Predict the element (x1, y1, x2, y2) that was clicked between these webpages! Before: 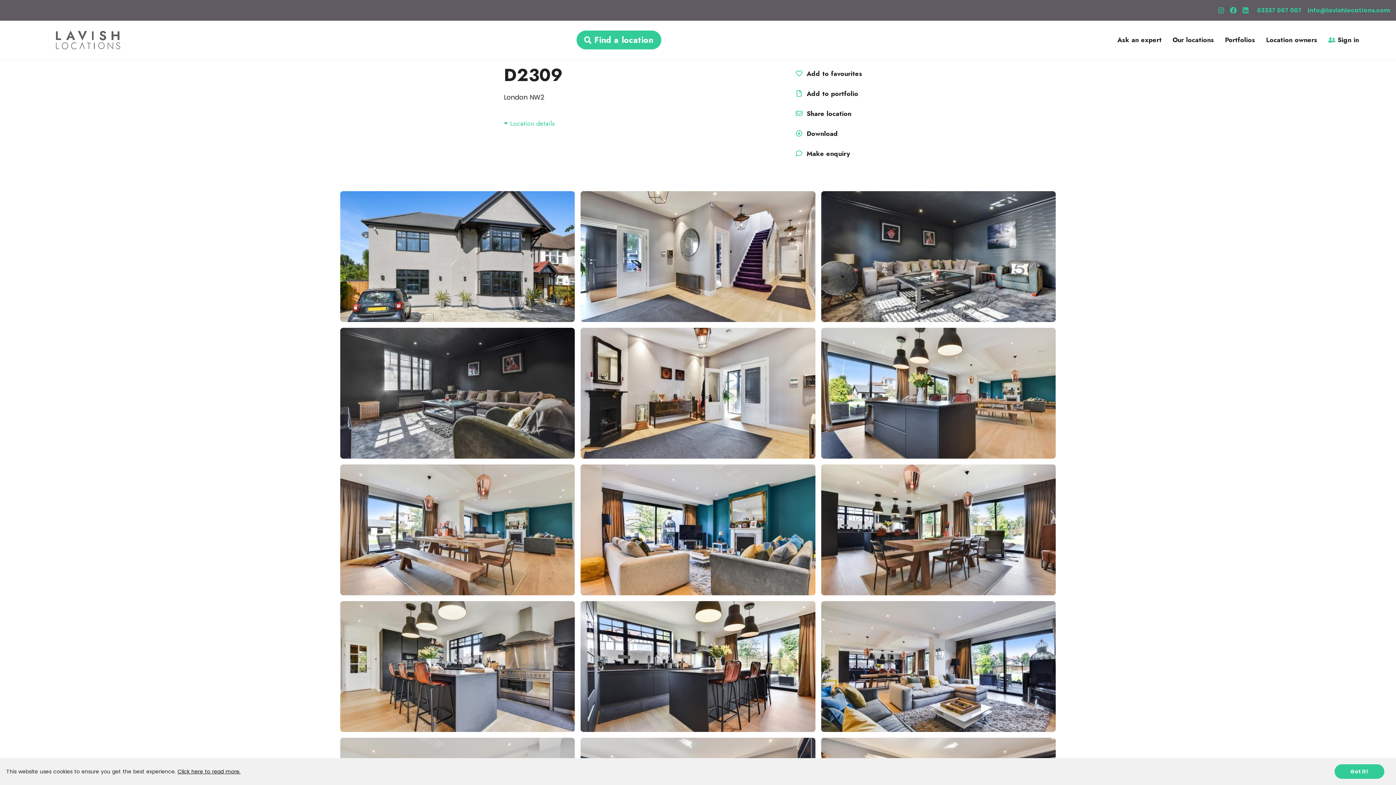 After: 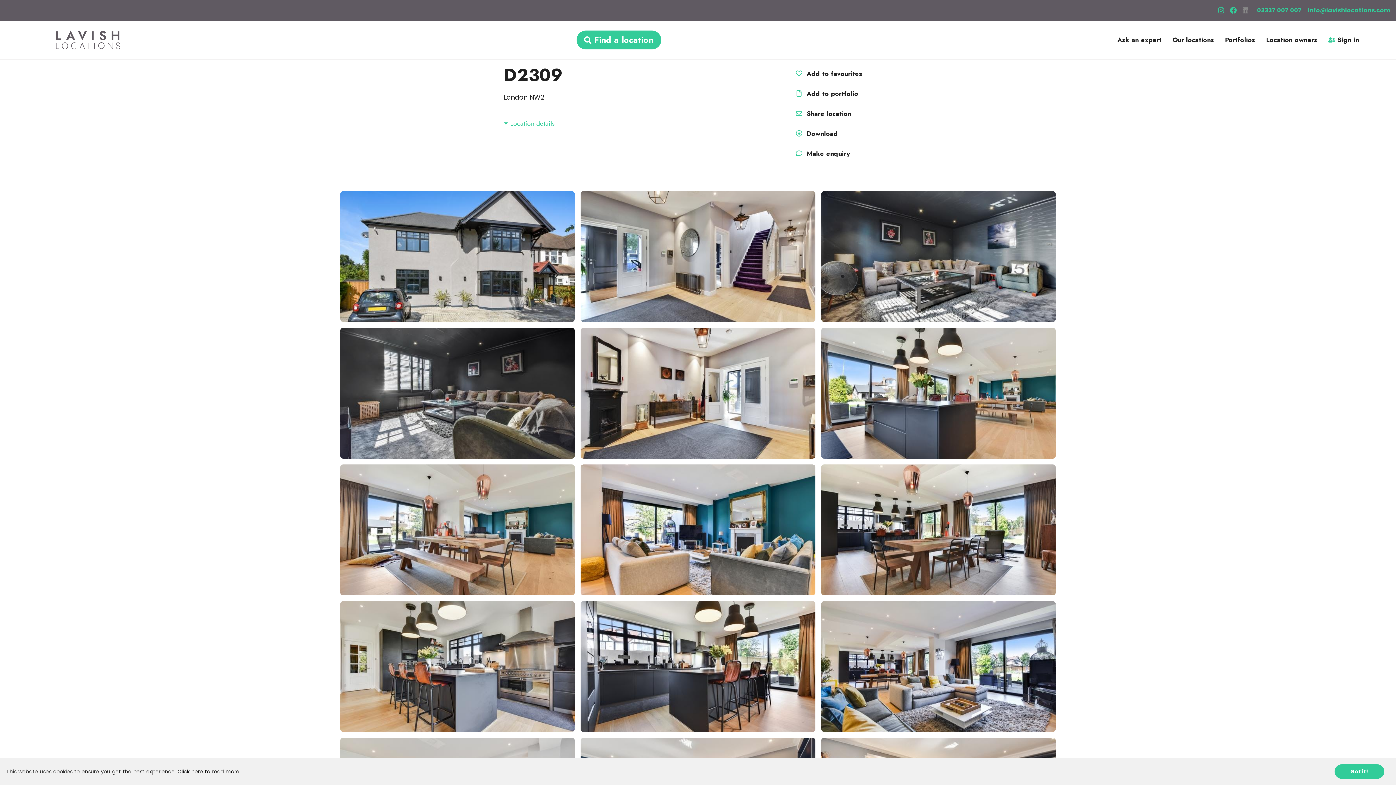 Action: bbox: (1242, 6, 1248, 14)